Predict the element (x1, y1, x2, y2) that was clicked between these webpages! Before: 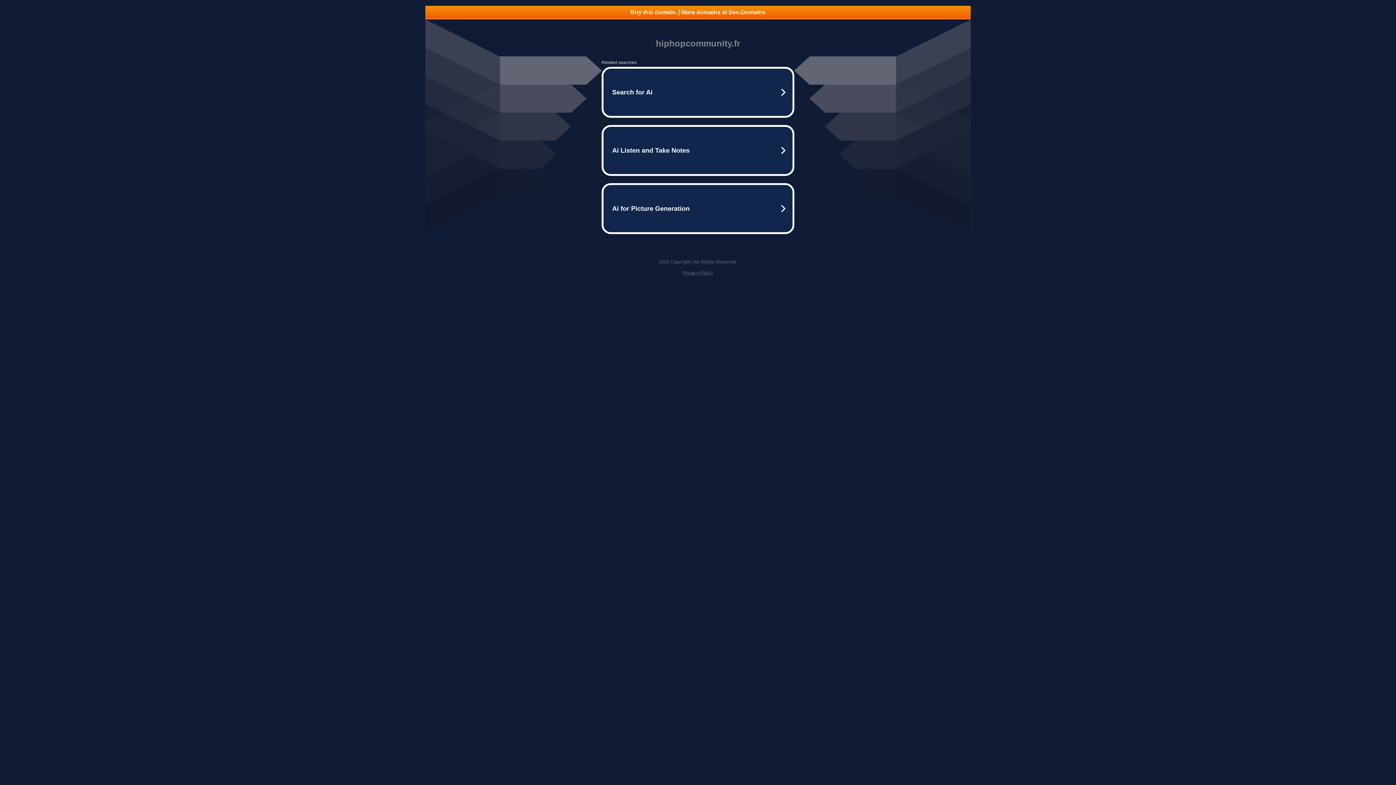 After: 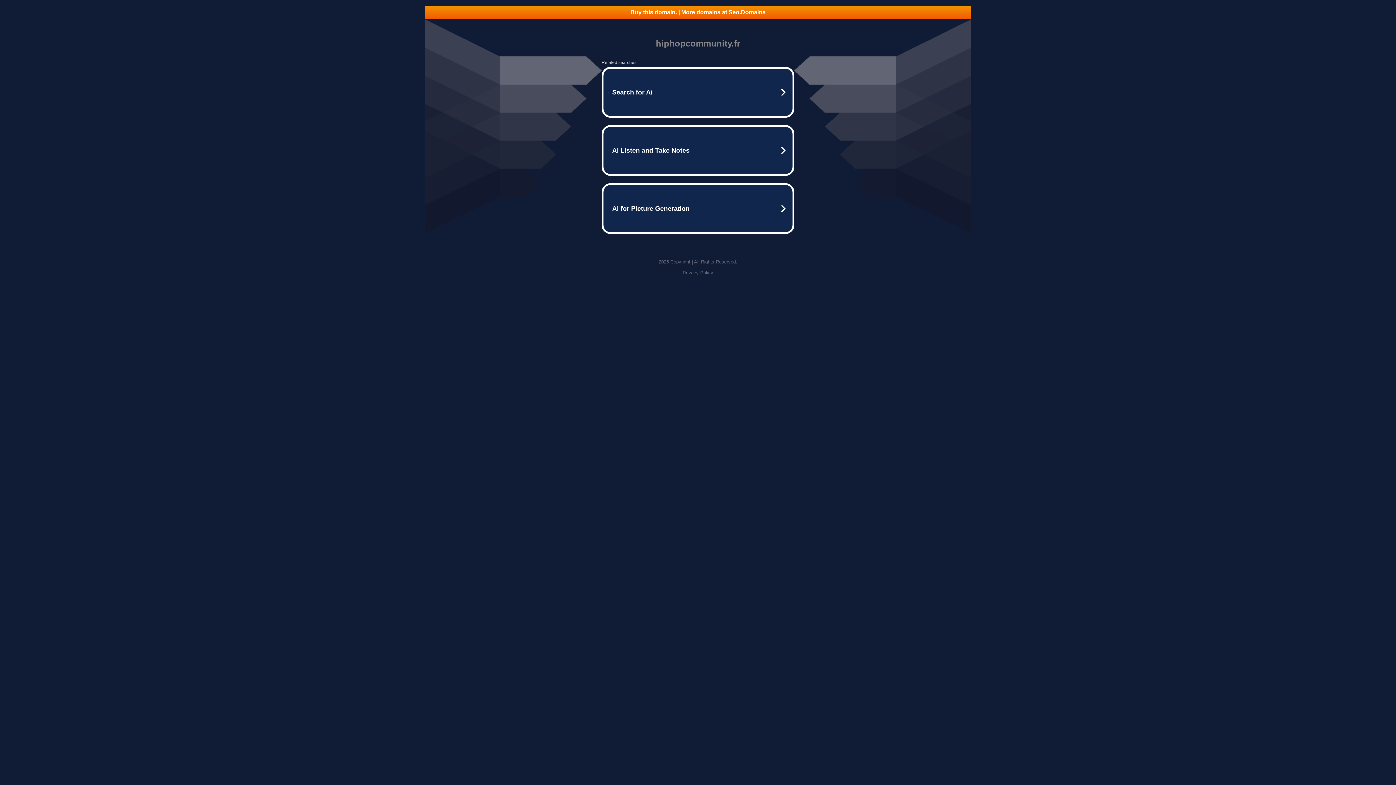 Action: bbox: (425, 5, 970, 18) label: Buy this domain. | More domains at Seo.Domains